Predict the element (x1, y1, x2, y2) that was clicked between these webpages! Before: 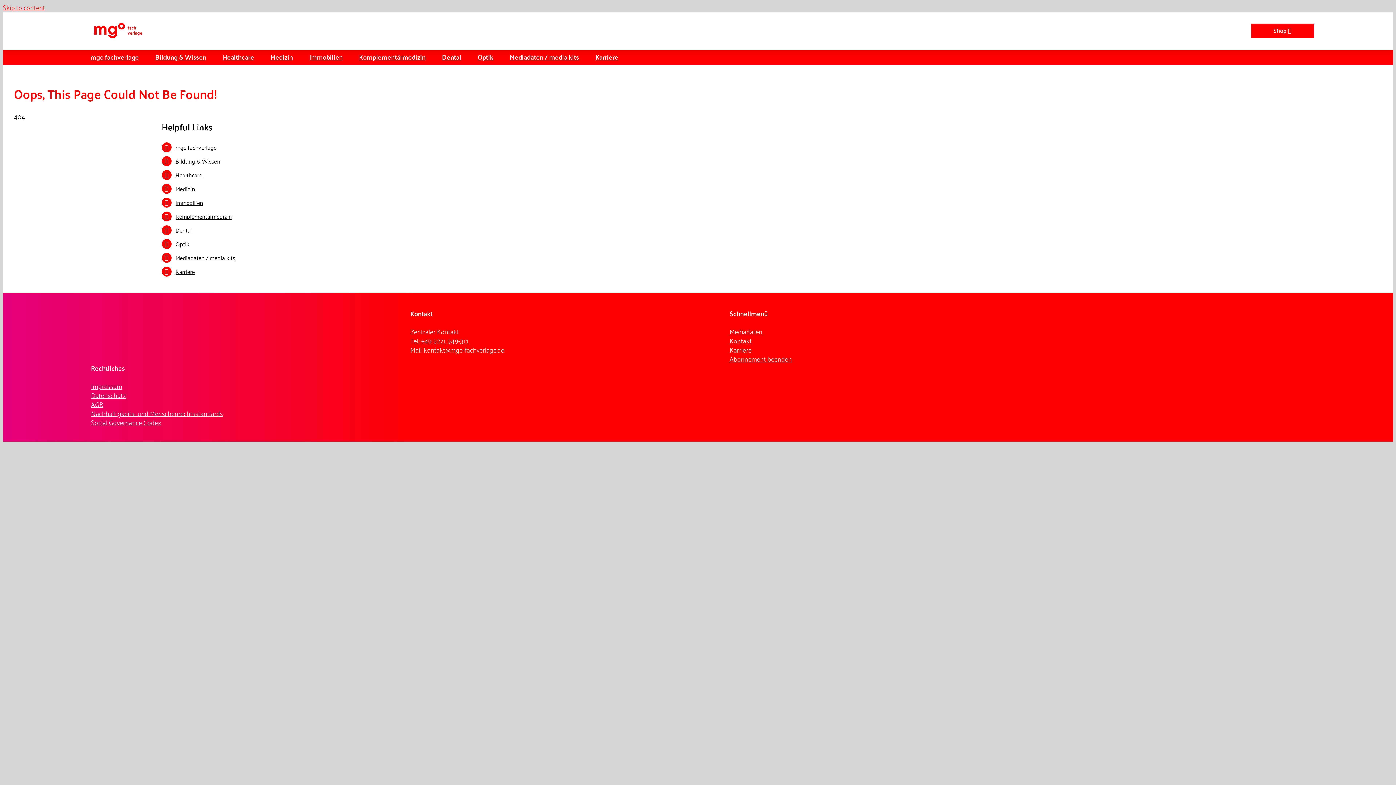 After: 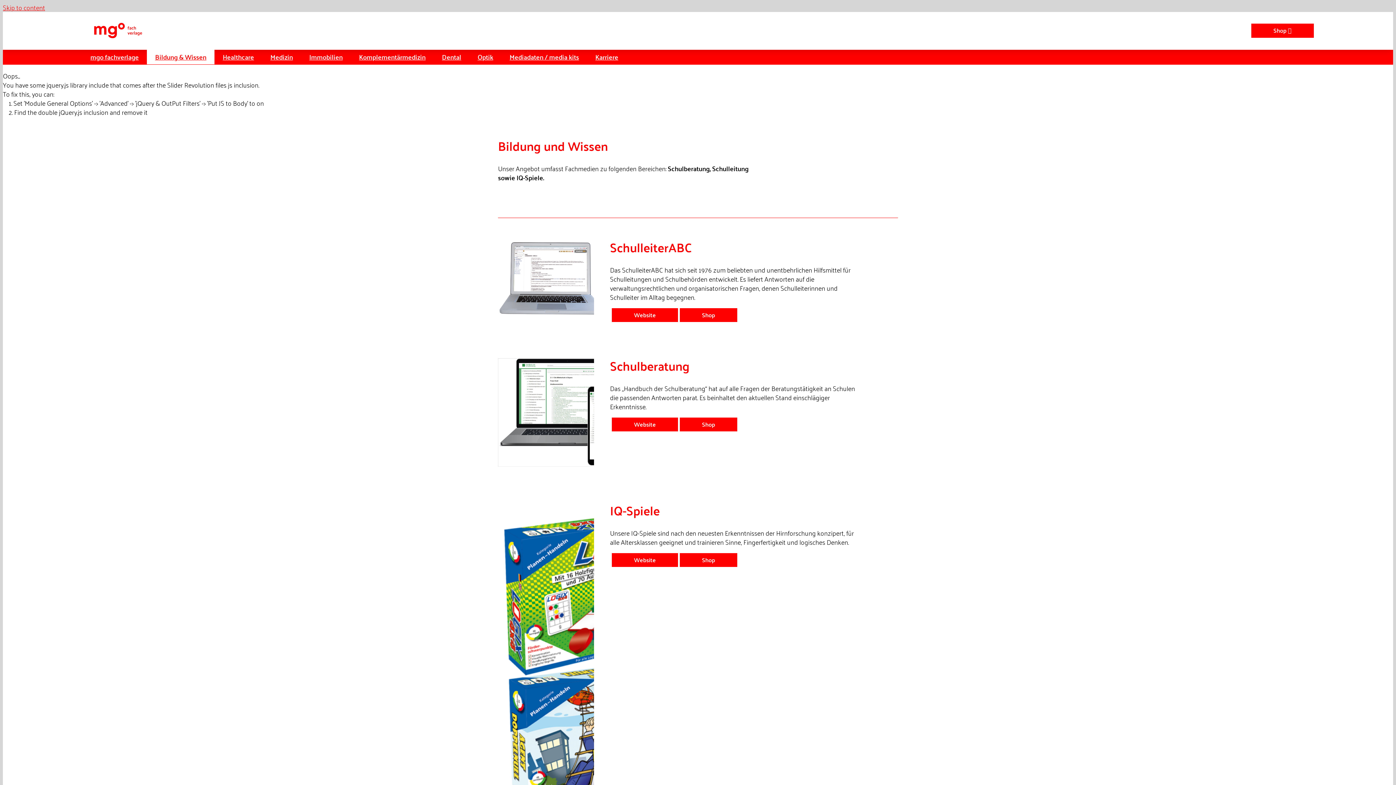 Action: label: Bildung & Wissen bbox: (146, 49, 214, 64)